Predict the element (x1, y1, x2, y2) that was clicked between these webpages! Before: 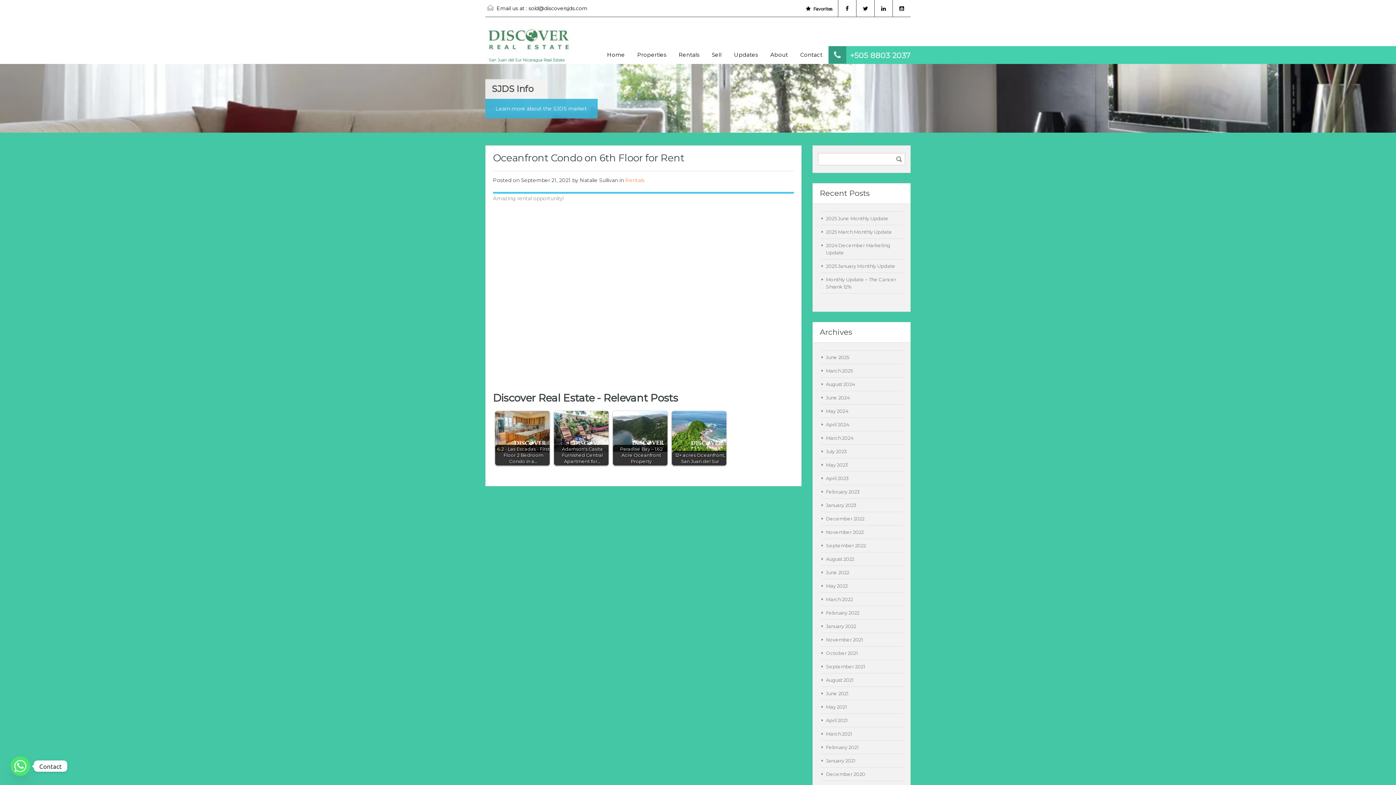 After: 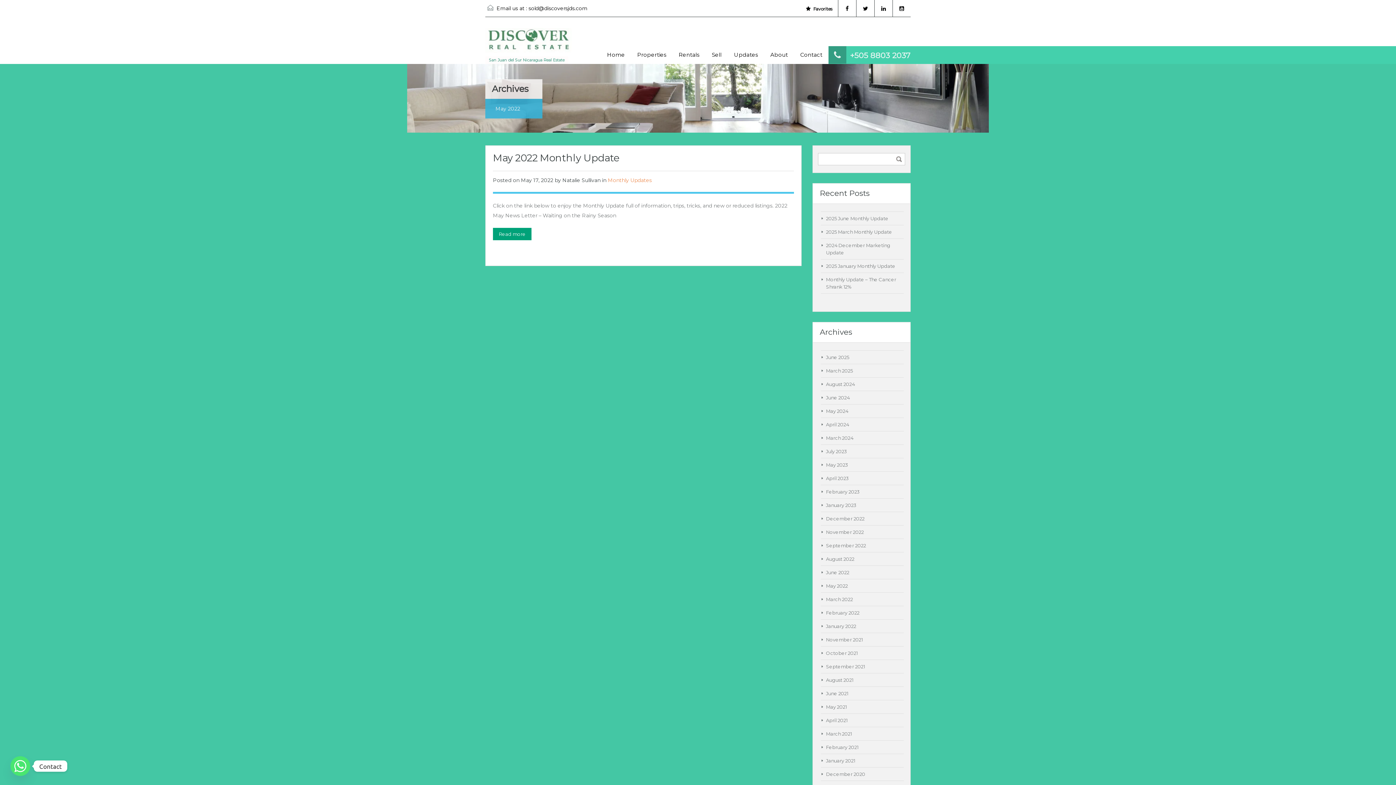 Action: label: May 2022 bbox: (826, 583, 848, 589)